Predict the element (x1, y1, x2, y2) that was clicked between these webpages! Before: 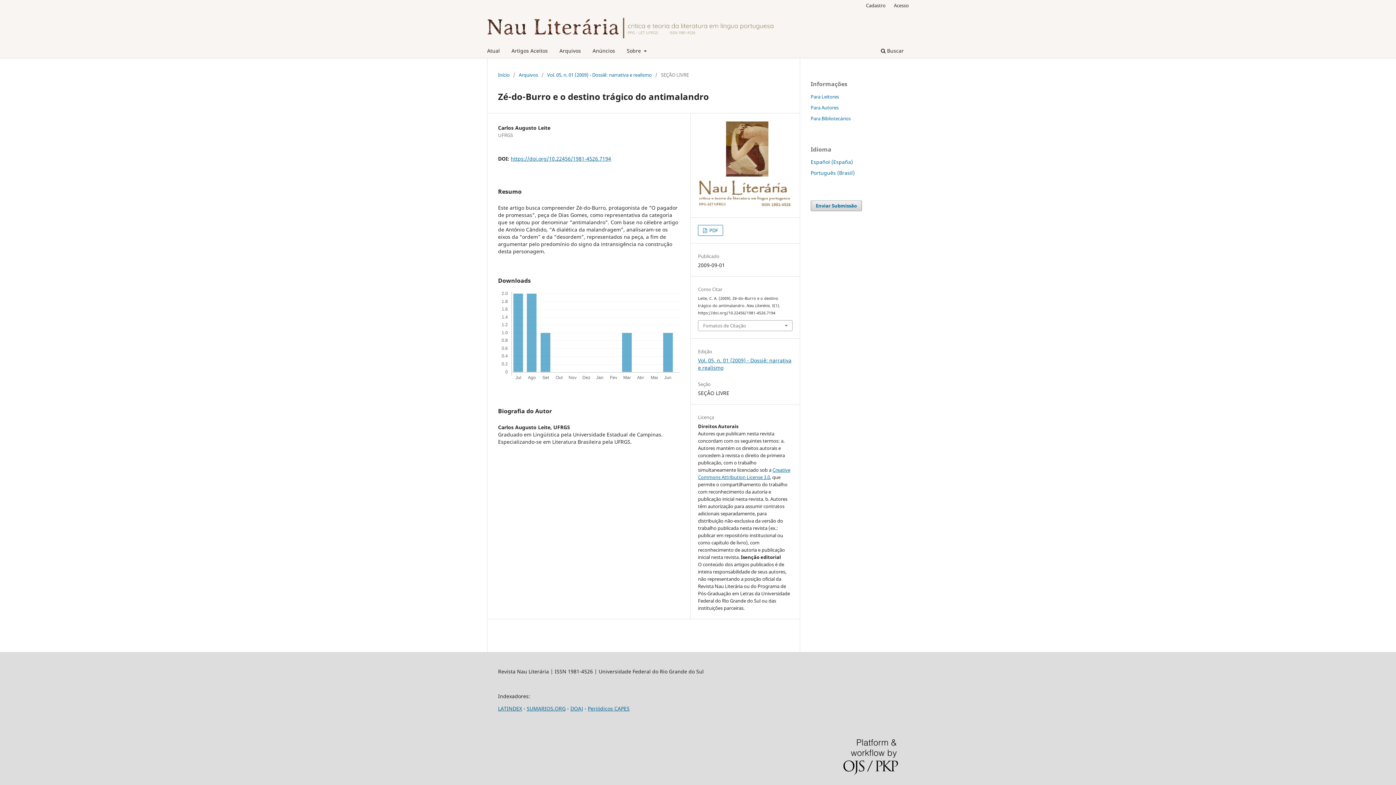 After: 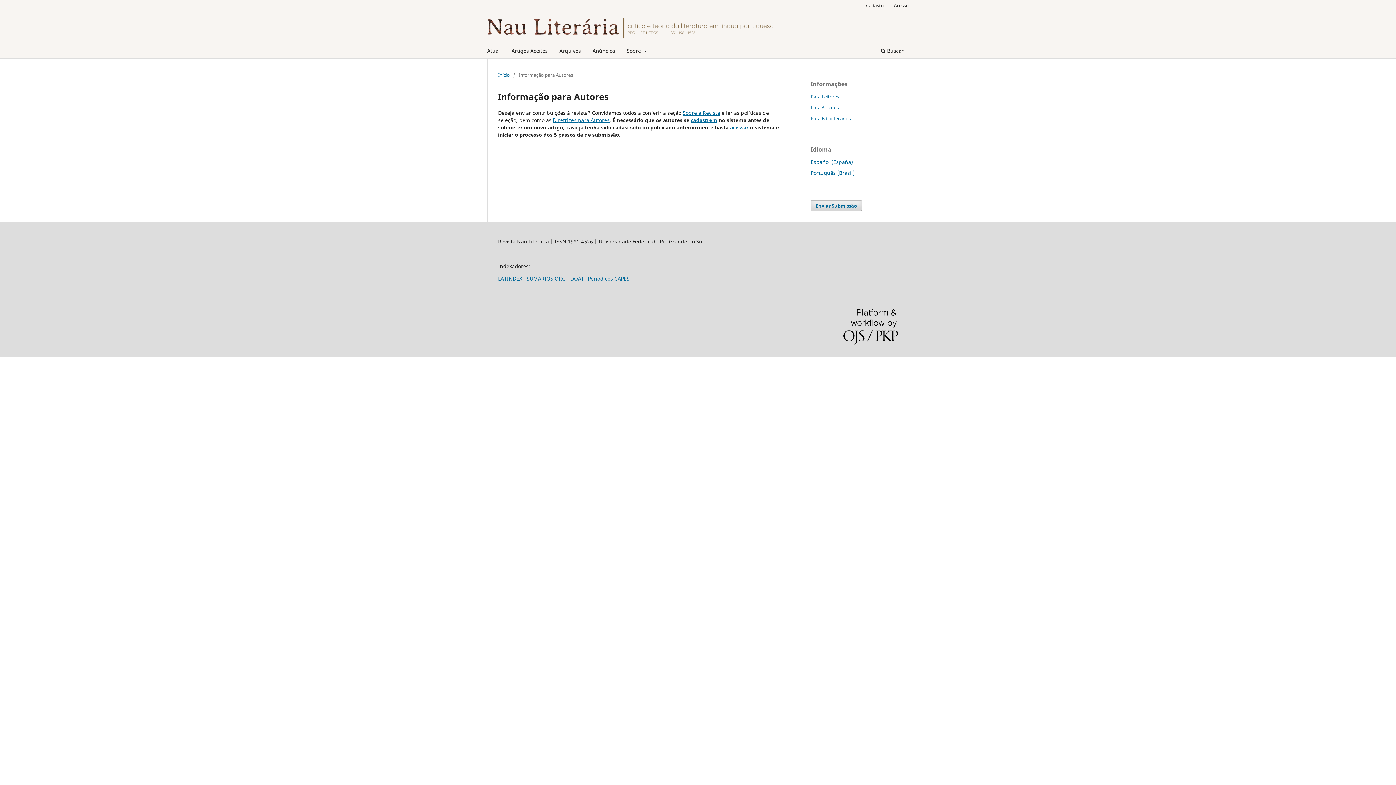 Action: label: Para Autores bbox: (810, 104, 838, 110)